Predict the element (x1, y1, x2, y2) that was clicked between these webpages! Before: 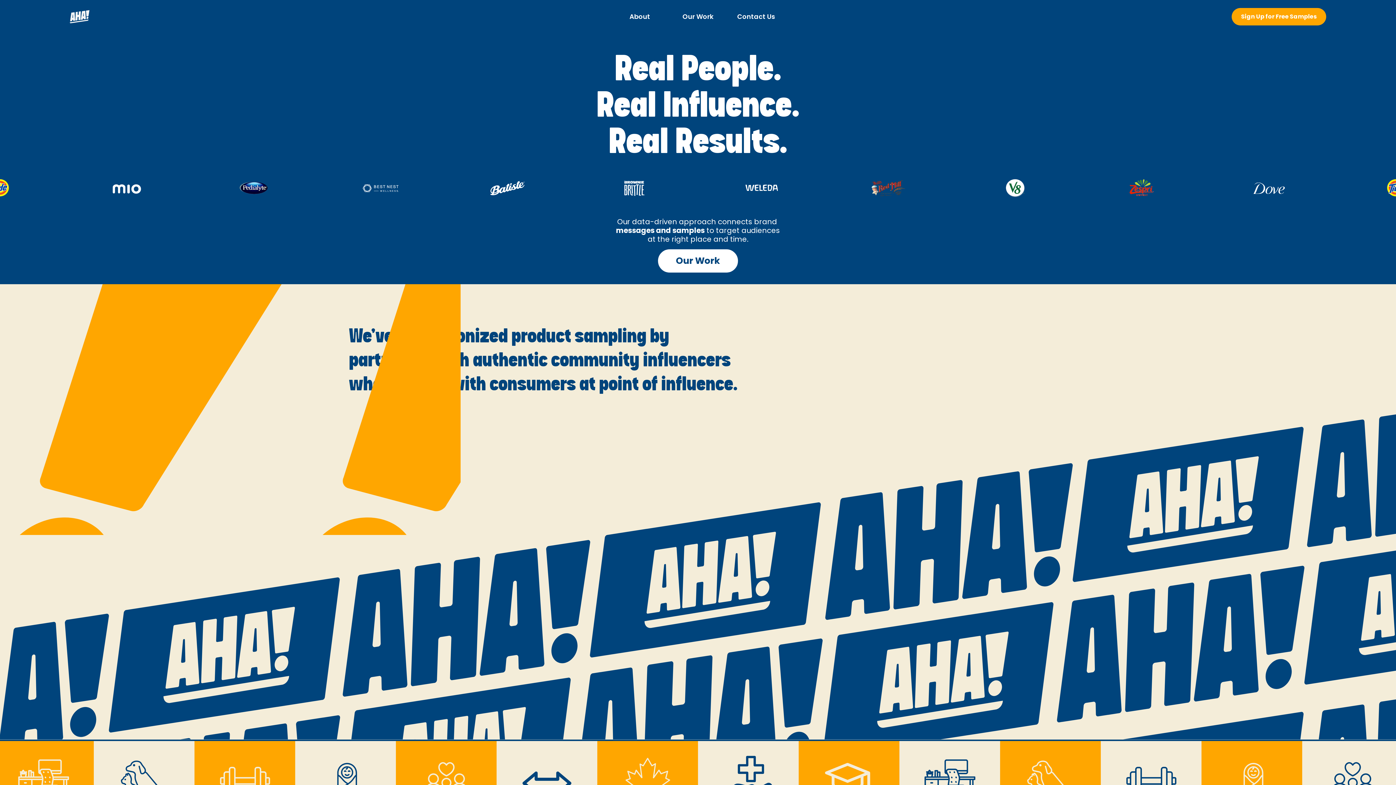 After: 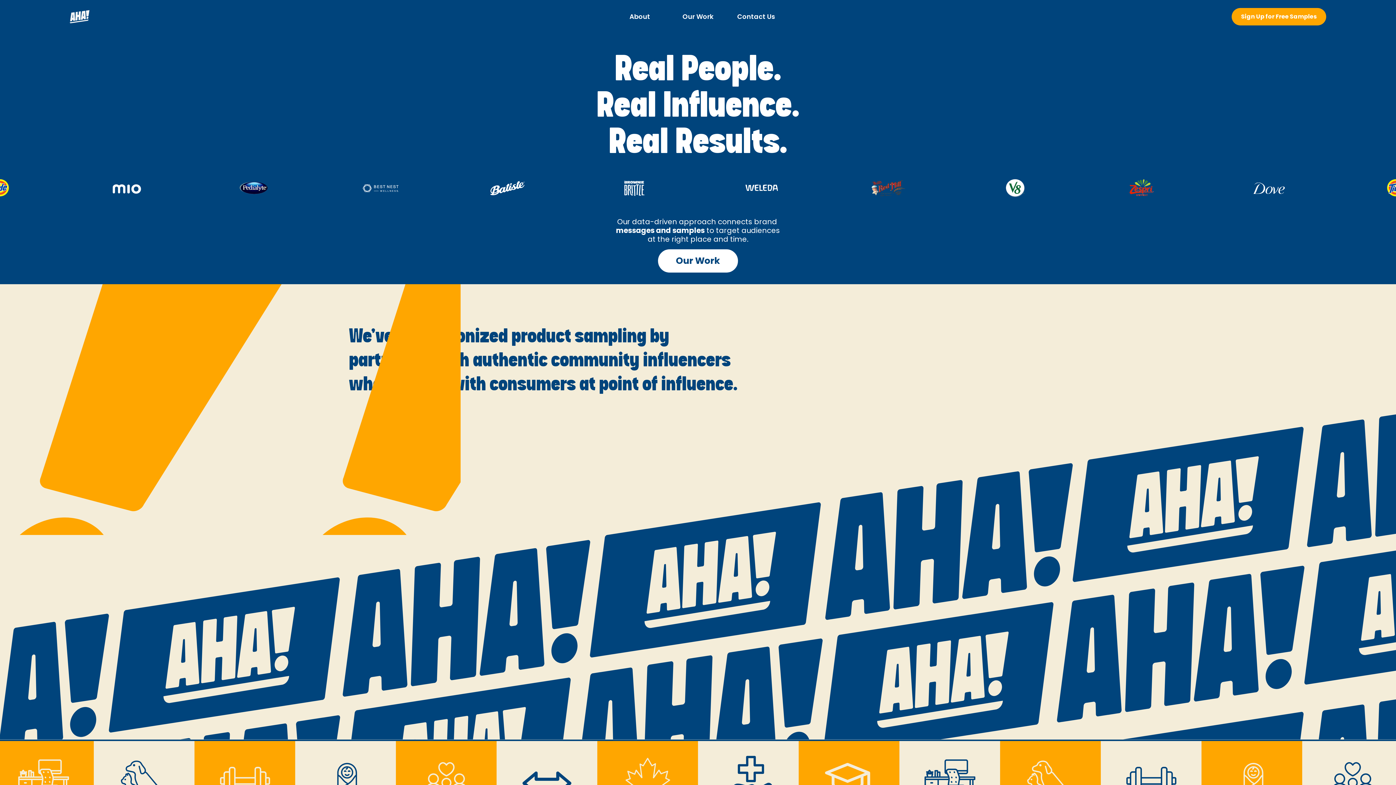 Action: label: home bbox: (69, 10, 89, 23)